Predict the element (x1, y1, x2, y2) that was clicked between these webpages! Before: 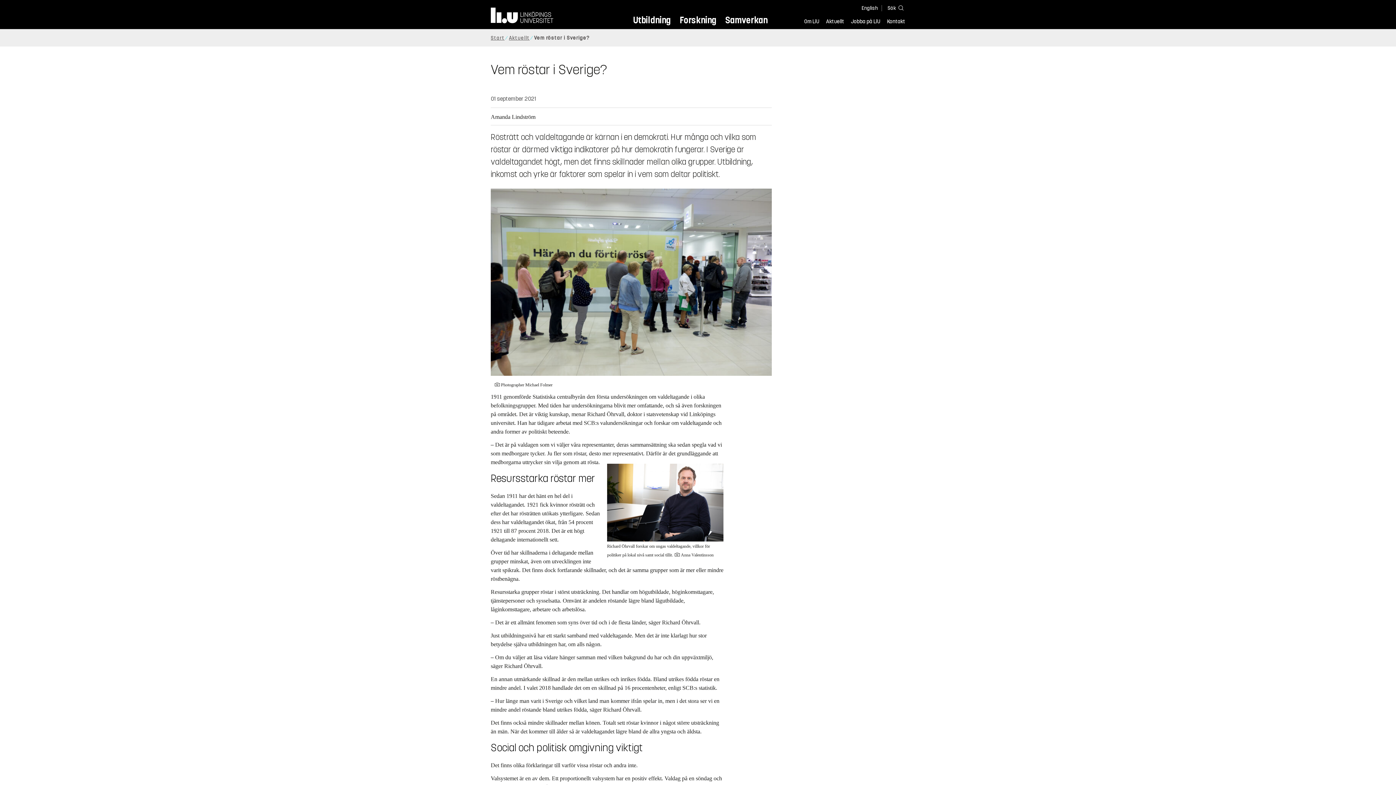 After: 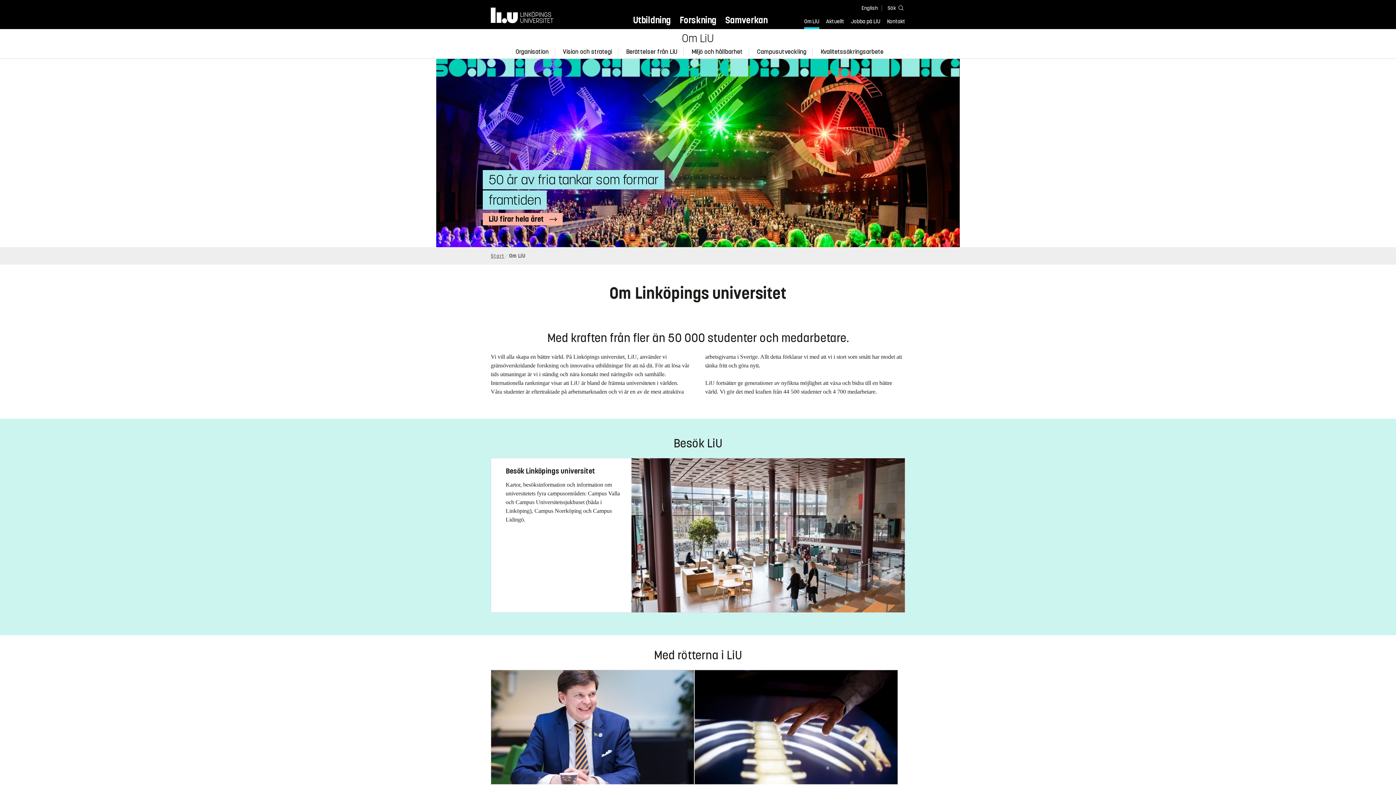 Action: label: Om LiU bbox: (804, 17, 819, 27)